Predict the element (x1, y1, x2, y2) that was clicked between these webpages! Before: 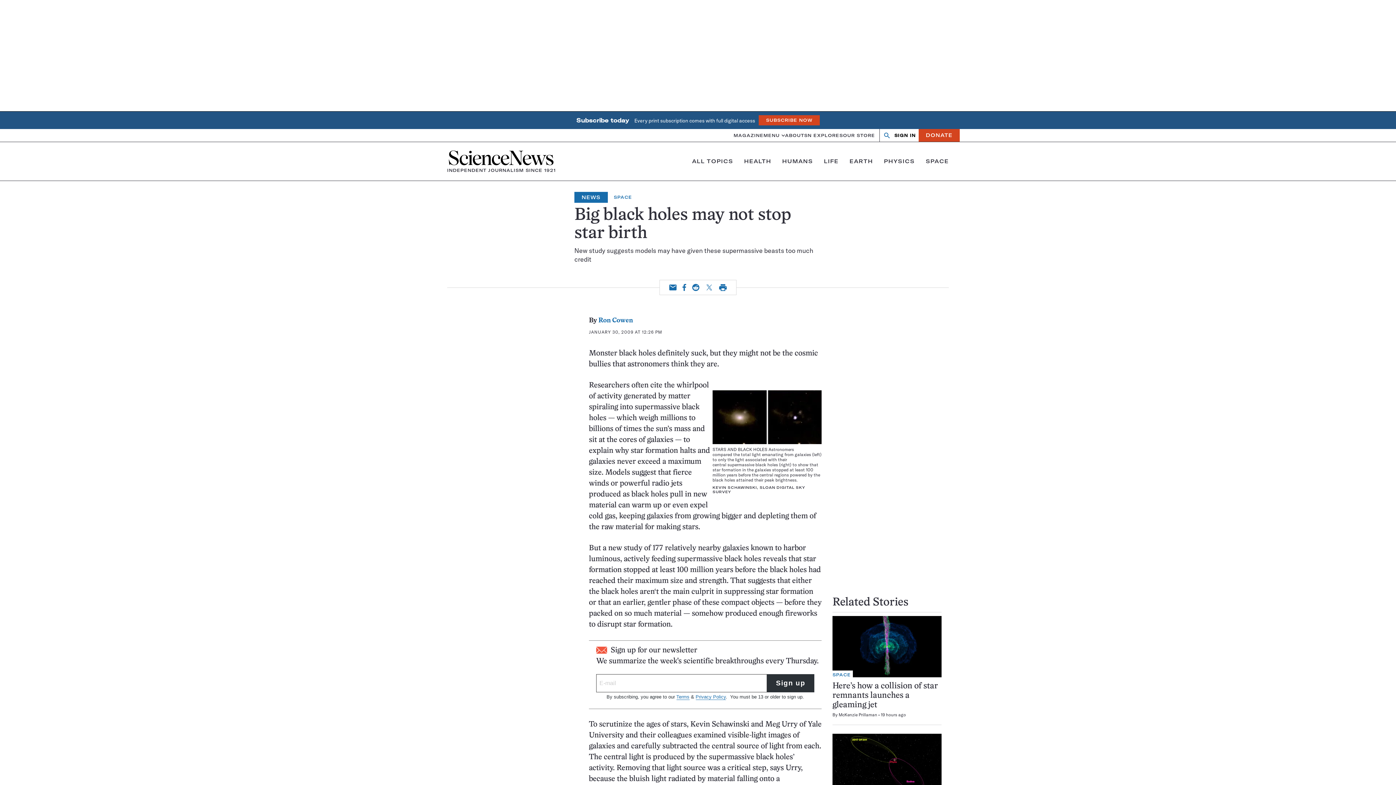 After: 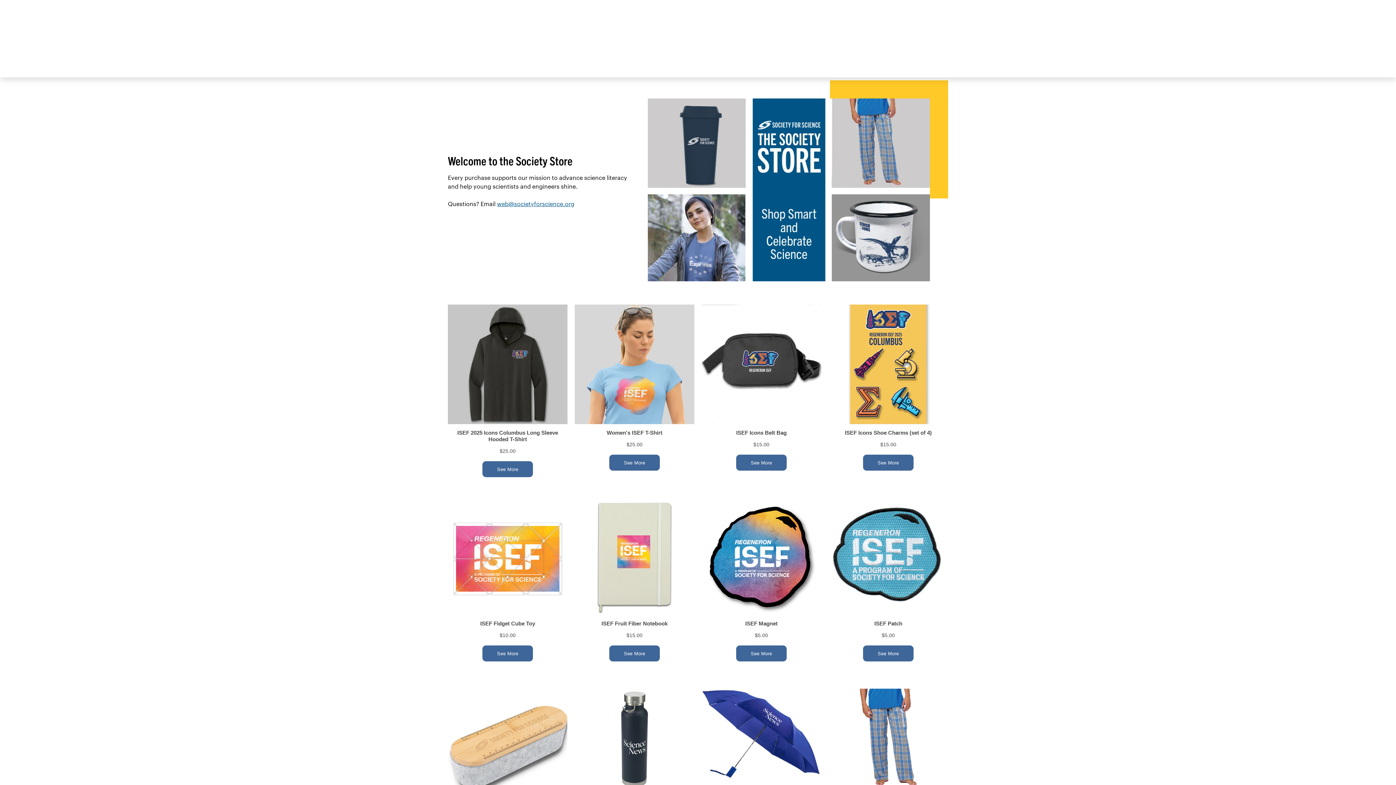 Action: bbox: (843, 128, 875, 142) label: OUR STORE